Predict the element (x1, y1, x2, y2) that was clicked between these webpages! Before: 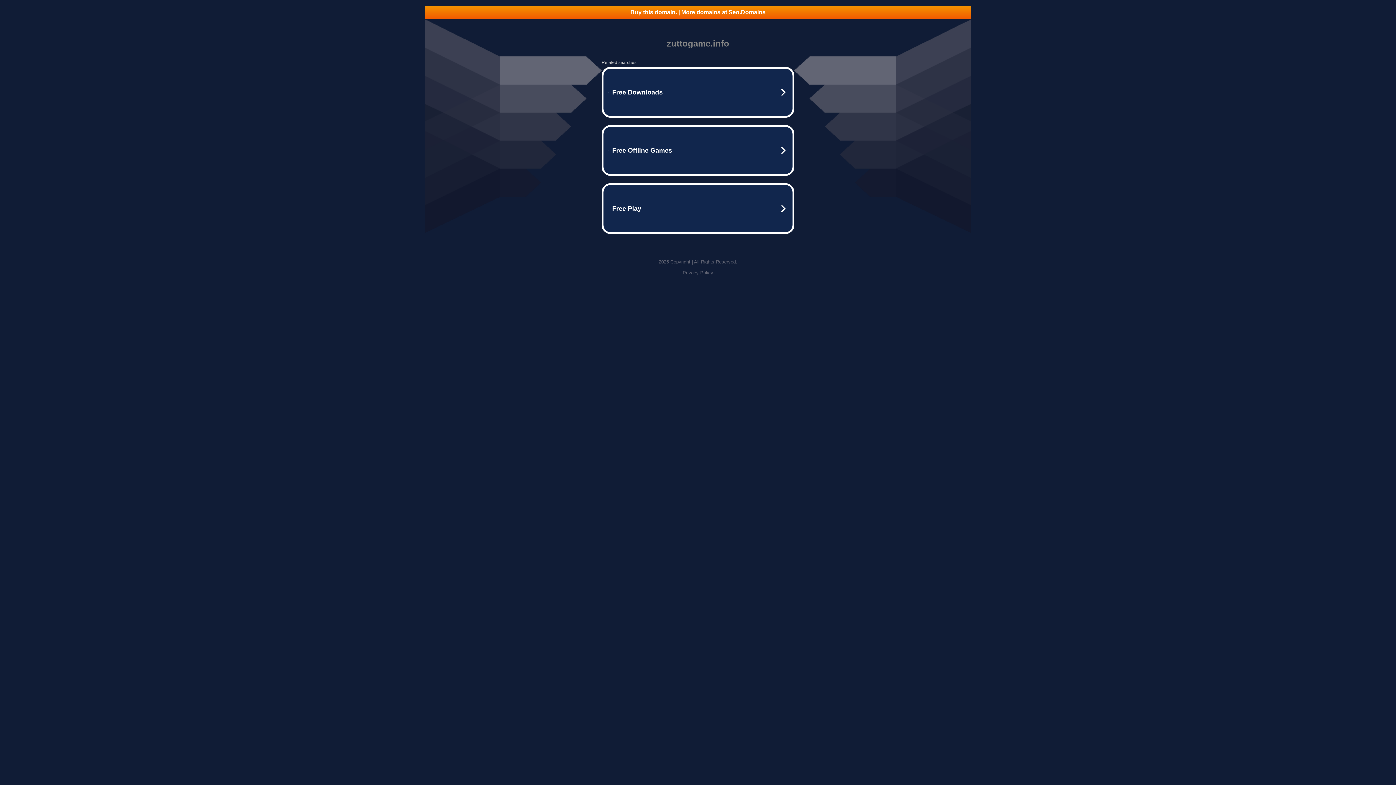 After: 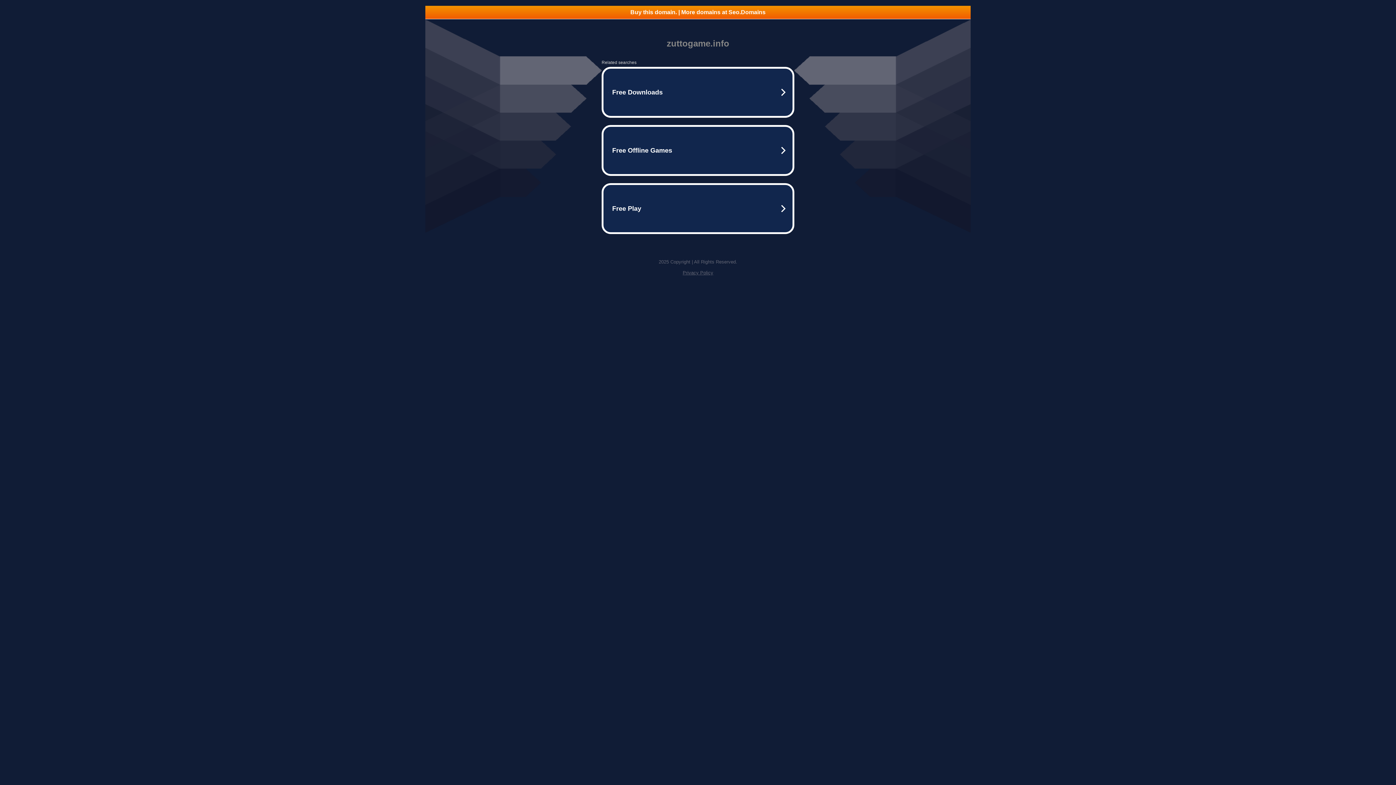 Action: bbox: (682, 270, 713, 275) label: Privacy Policy